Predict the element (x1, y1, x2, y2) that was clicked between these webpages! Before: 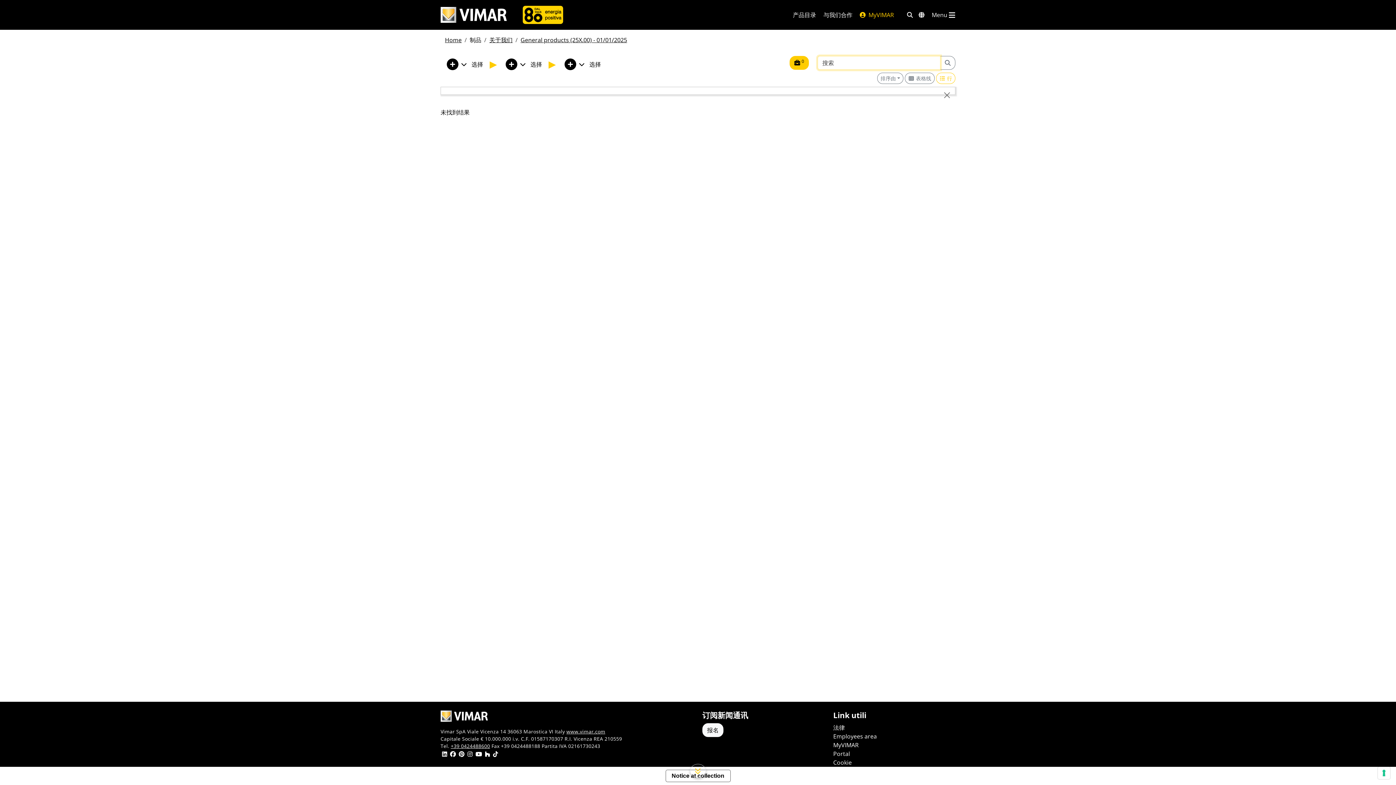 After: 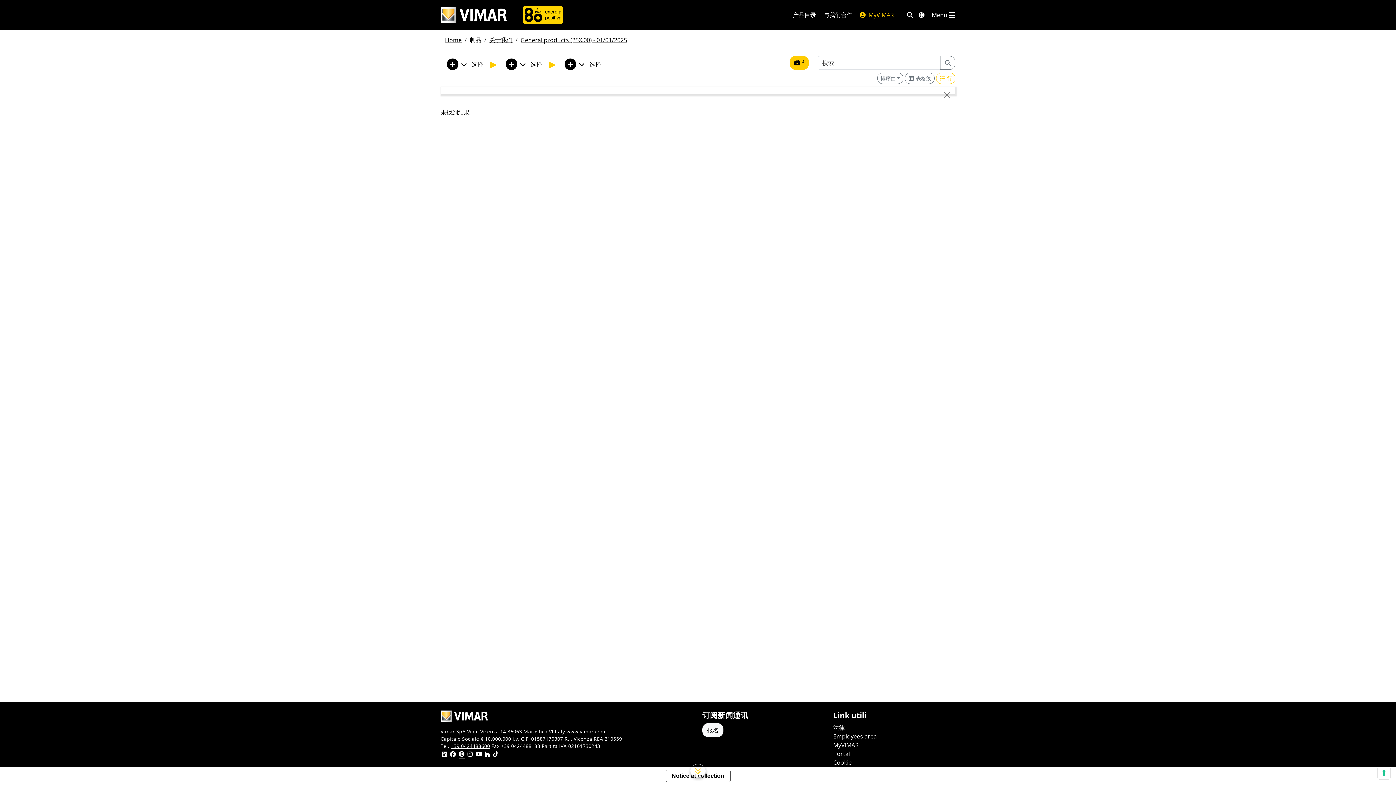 Action: bbox: (458, 751, 464, 758)